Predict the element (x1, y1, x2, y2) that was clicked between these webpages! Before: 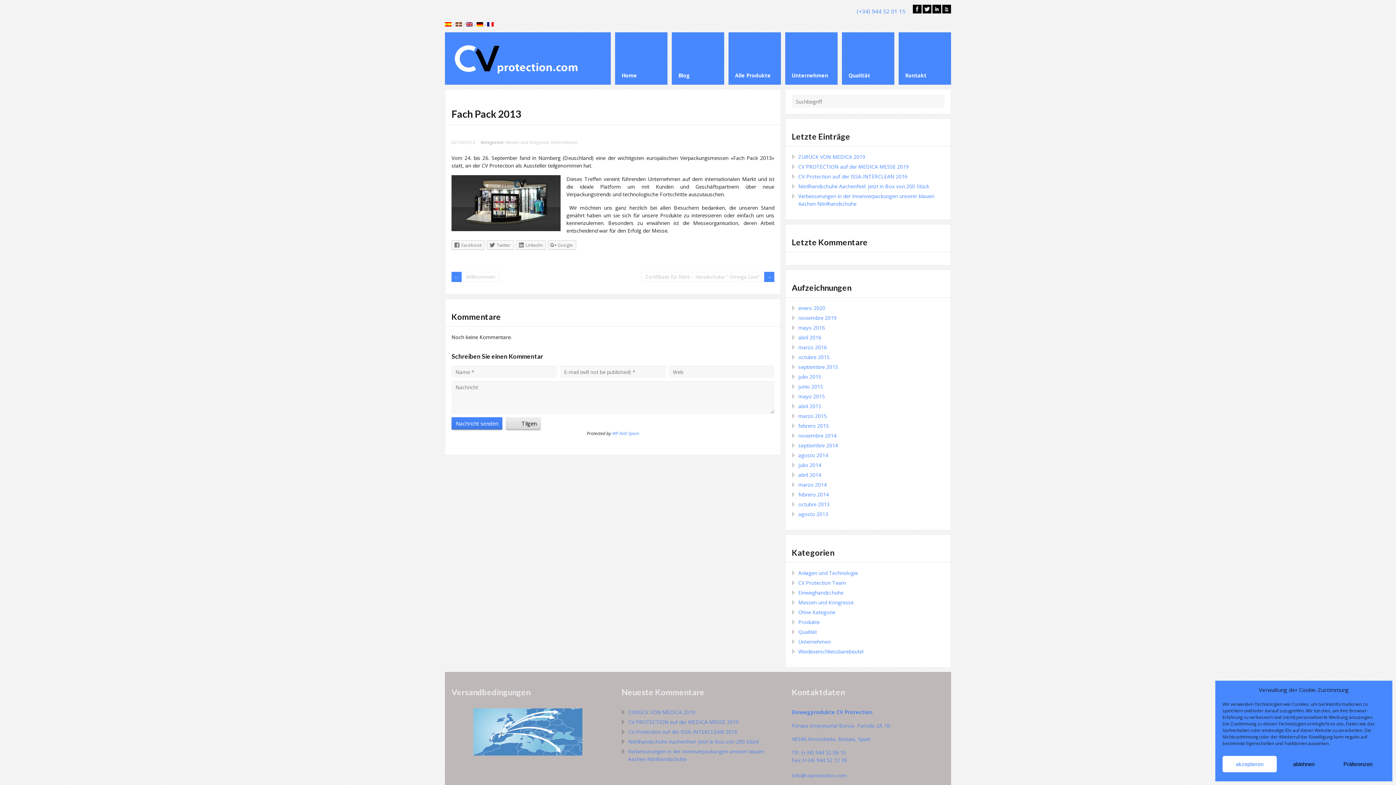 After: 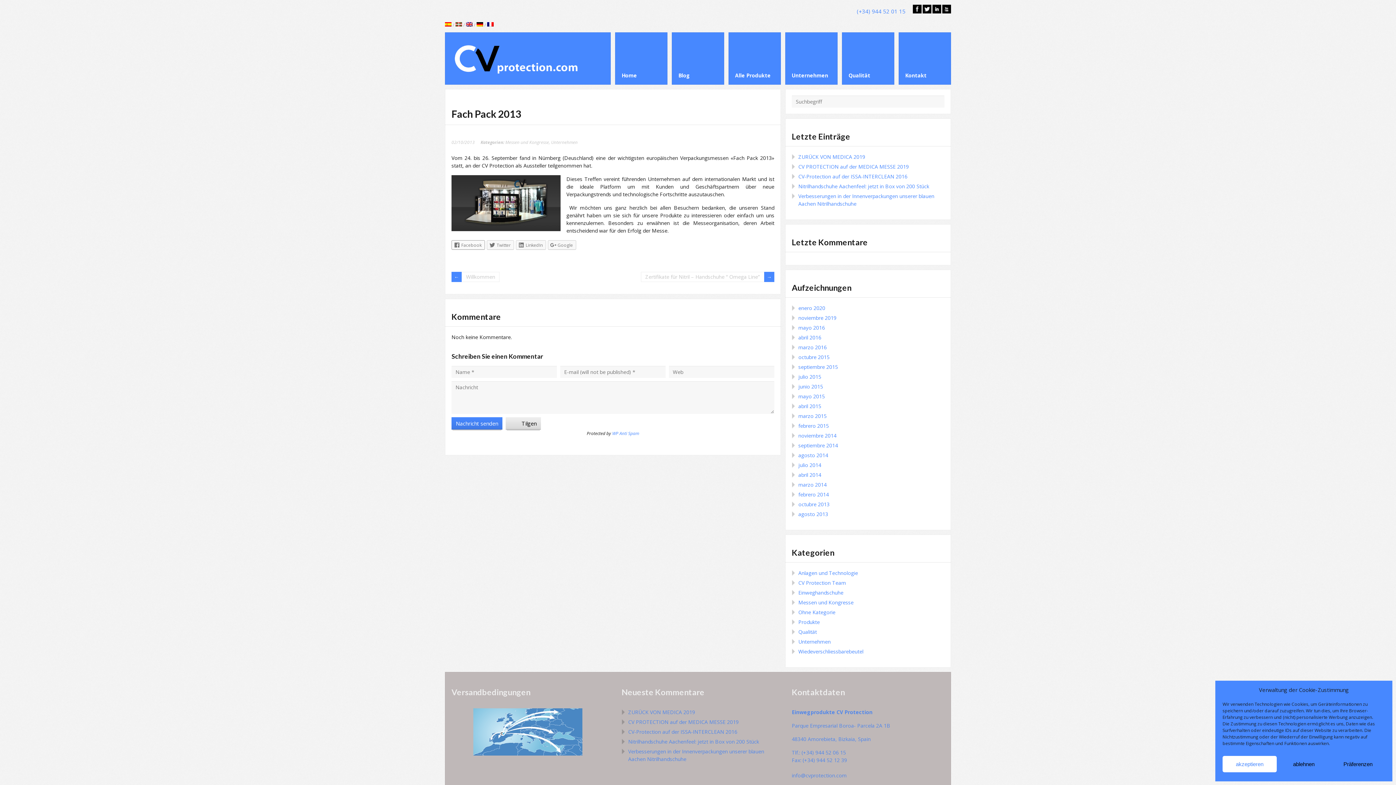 Action: label: Facebook bbox: (451, 240, 485, 249)